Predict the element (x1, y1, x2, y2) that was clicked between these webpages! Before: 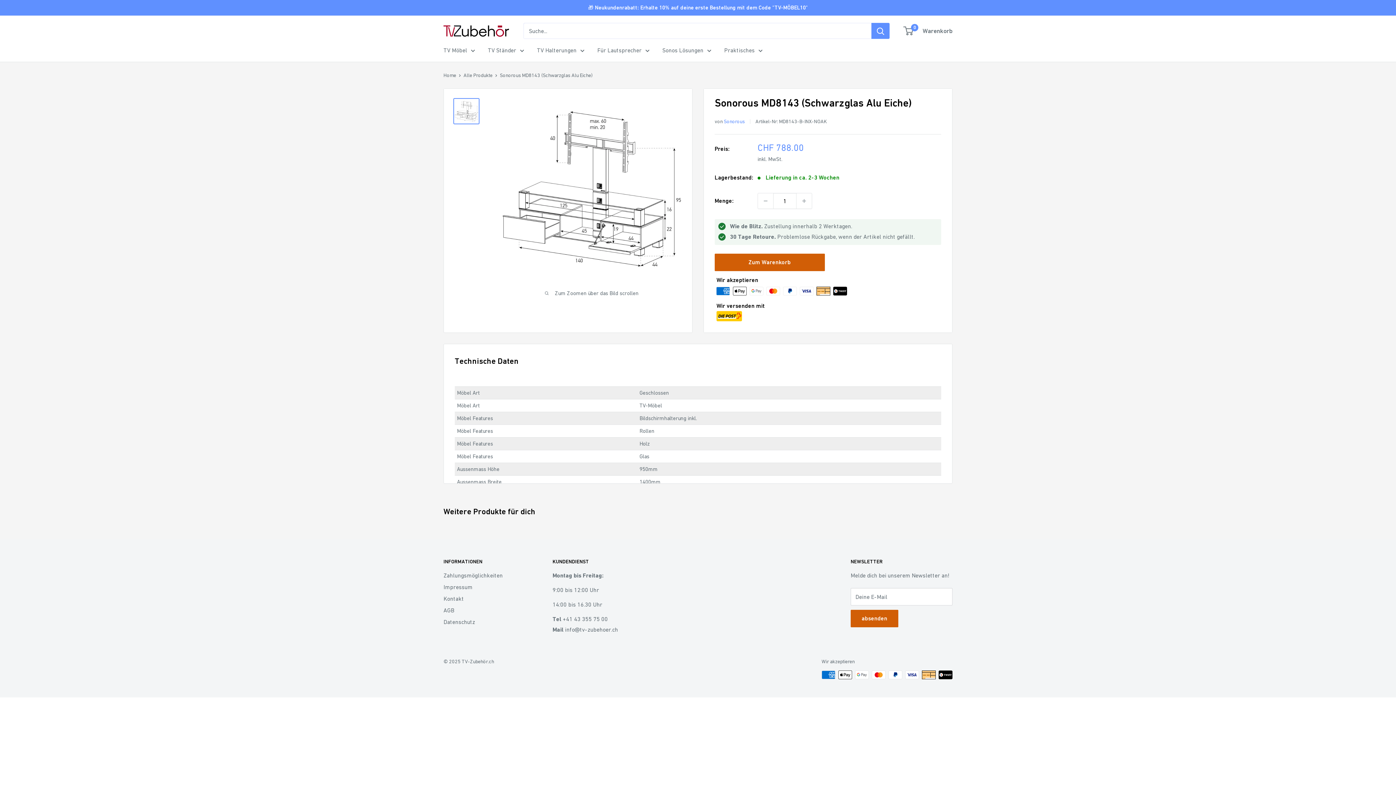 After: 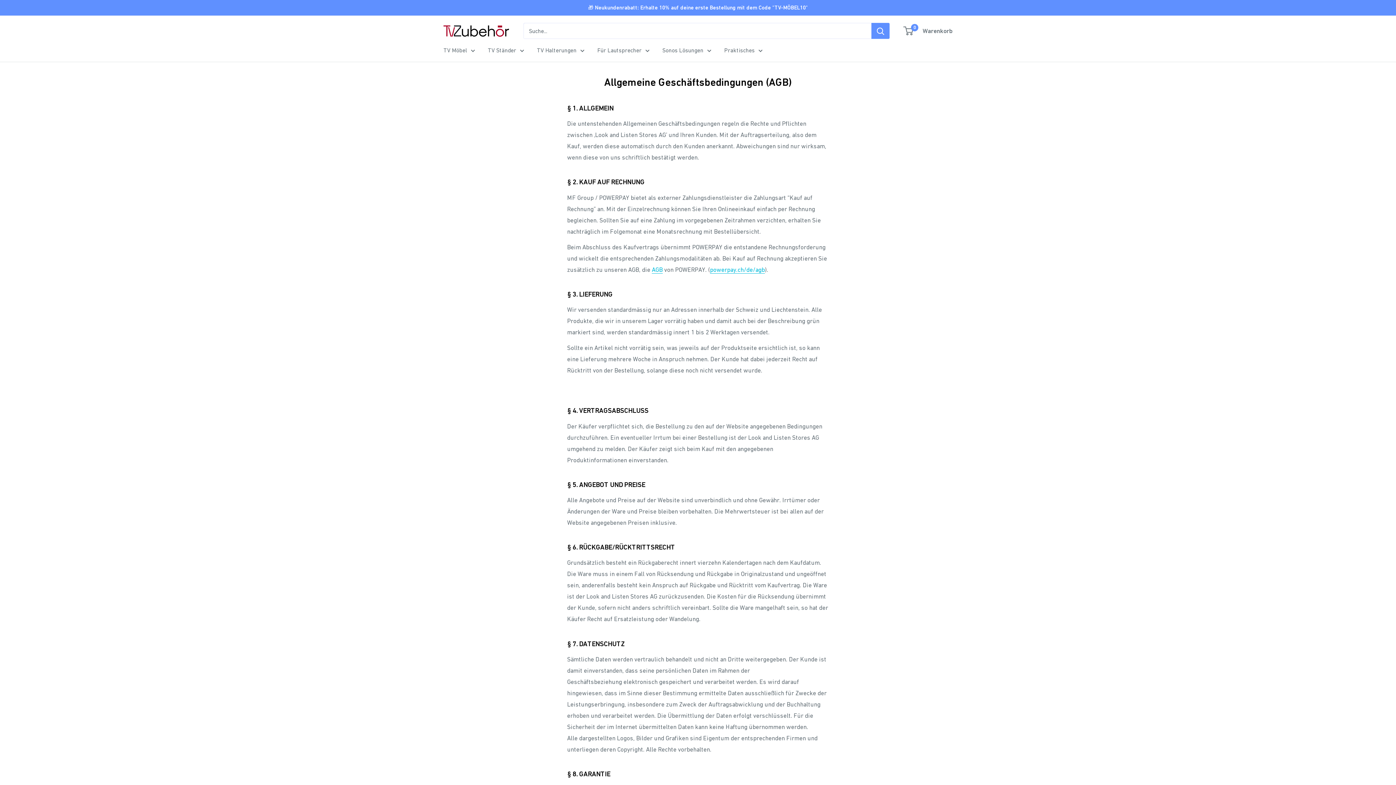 Action: label: AGB bbox: (443, 604, 527, 616)